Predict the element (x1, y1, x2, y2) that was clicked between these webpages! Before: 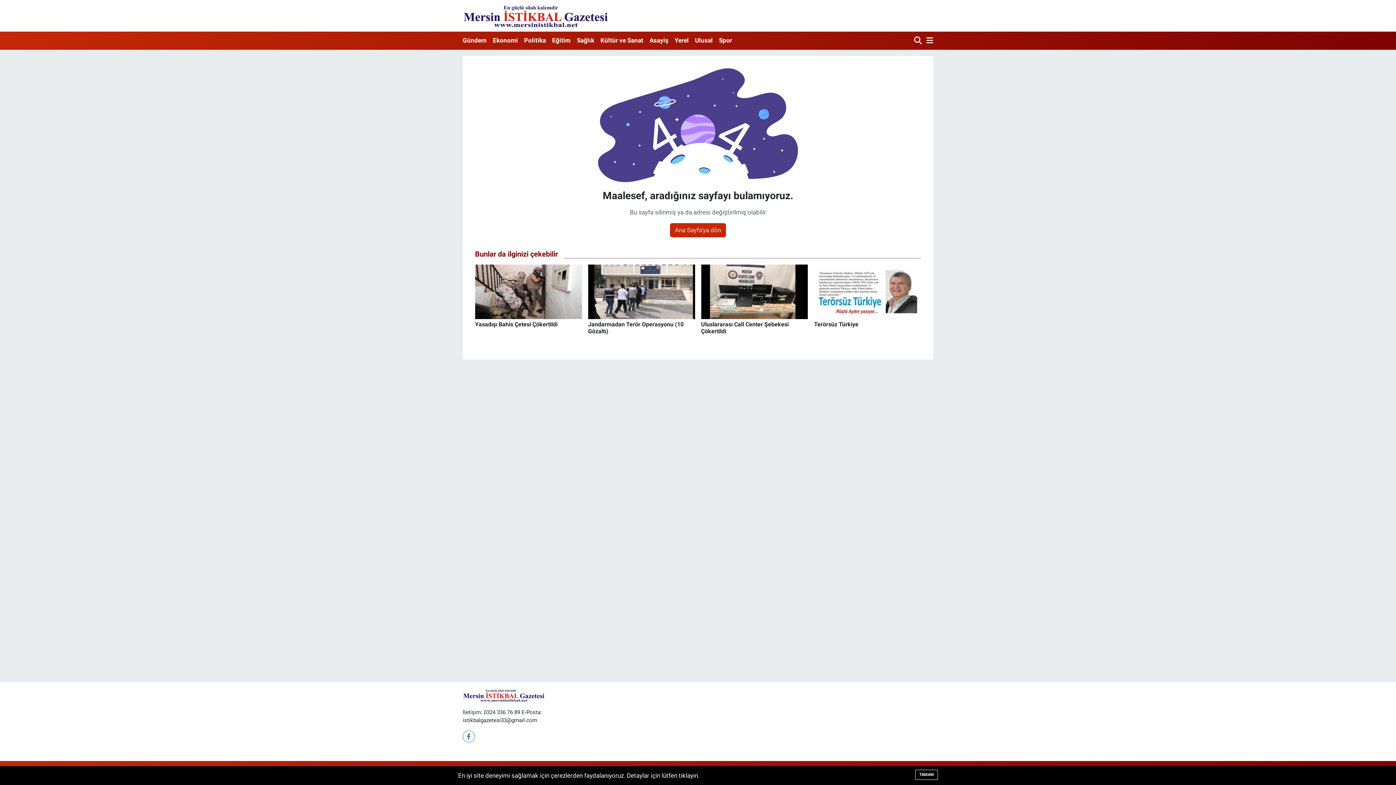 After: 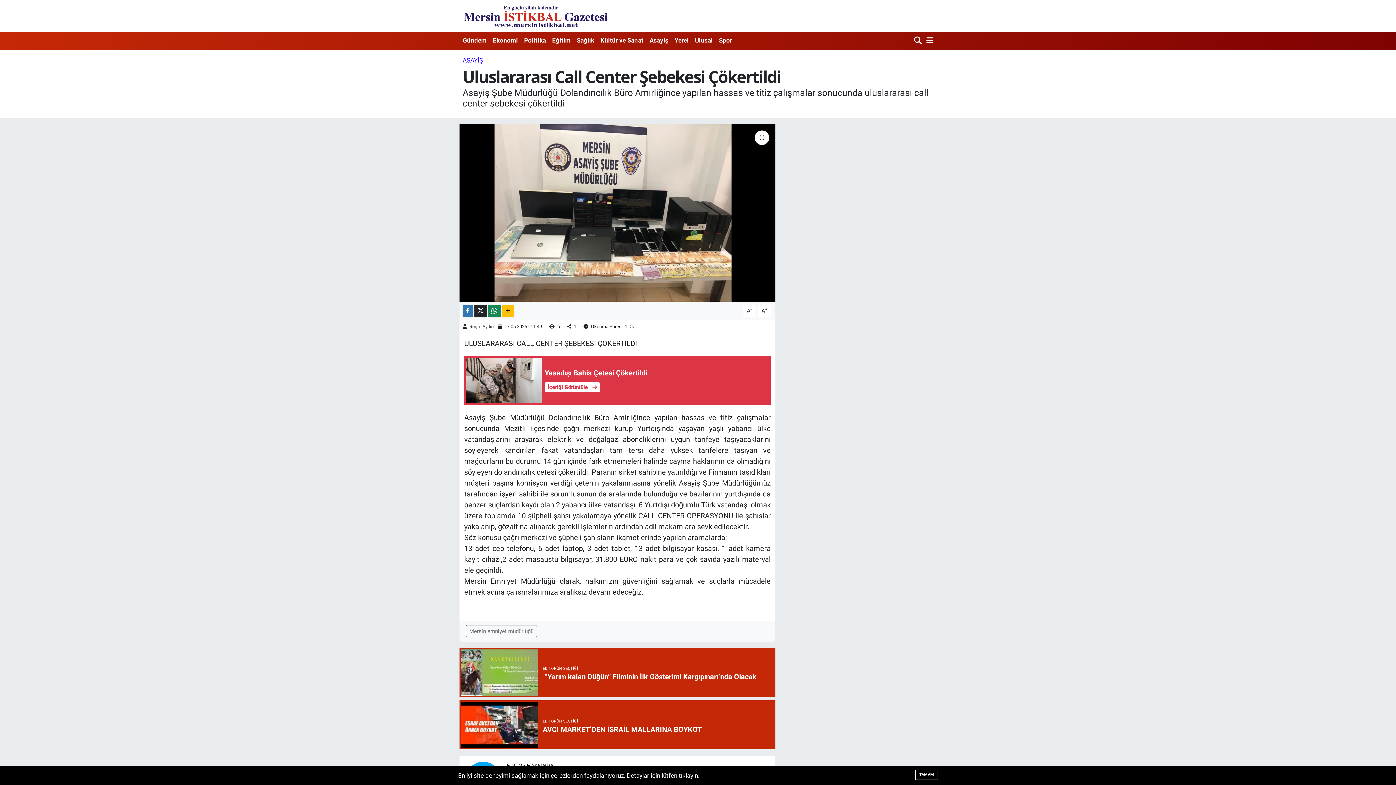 Action: label: Uluslararası Call Center Şebekesi Çökertildi bbox: (701, 264, 808, 340)